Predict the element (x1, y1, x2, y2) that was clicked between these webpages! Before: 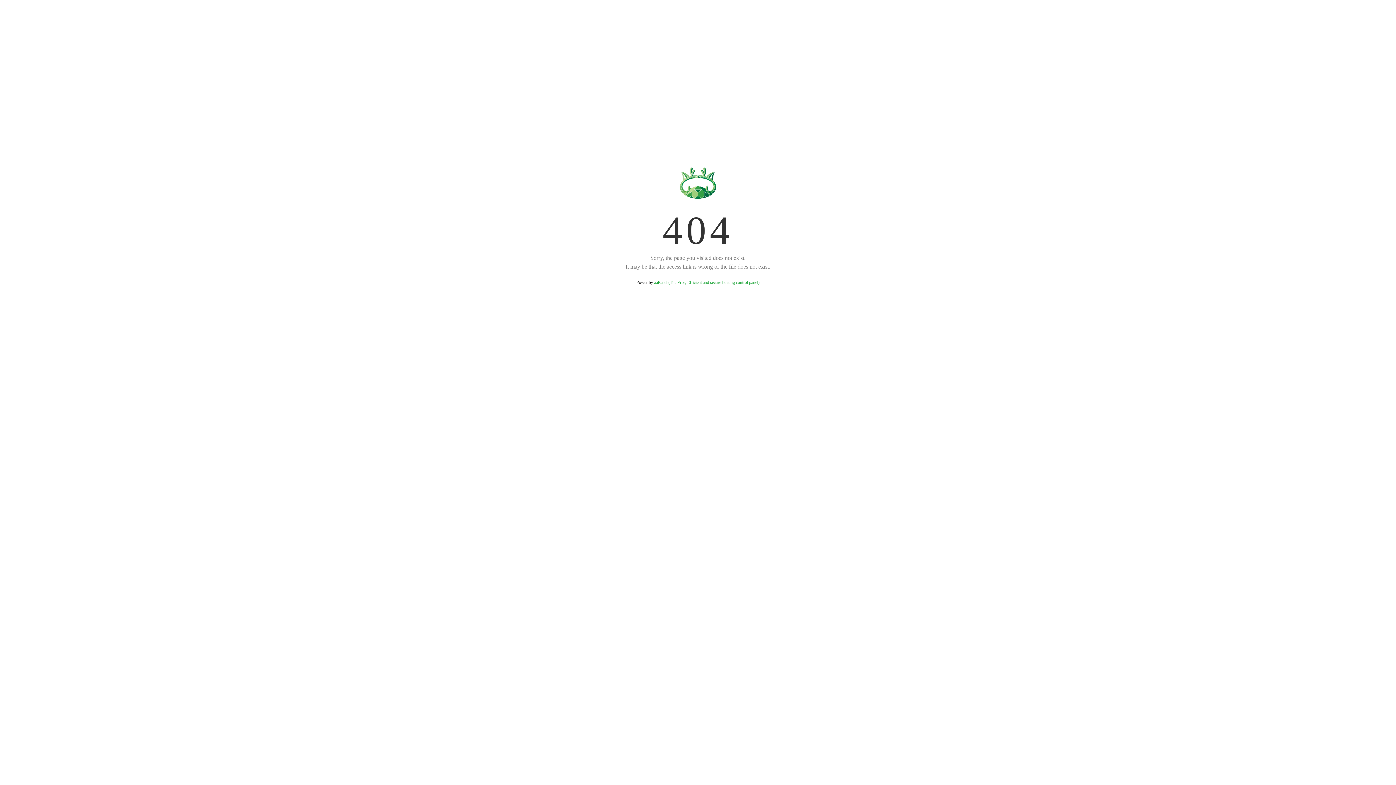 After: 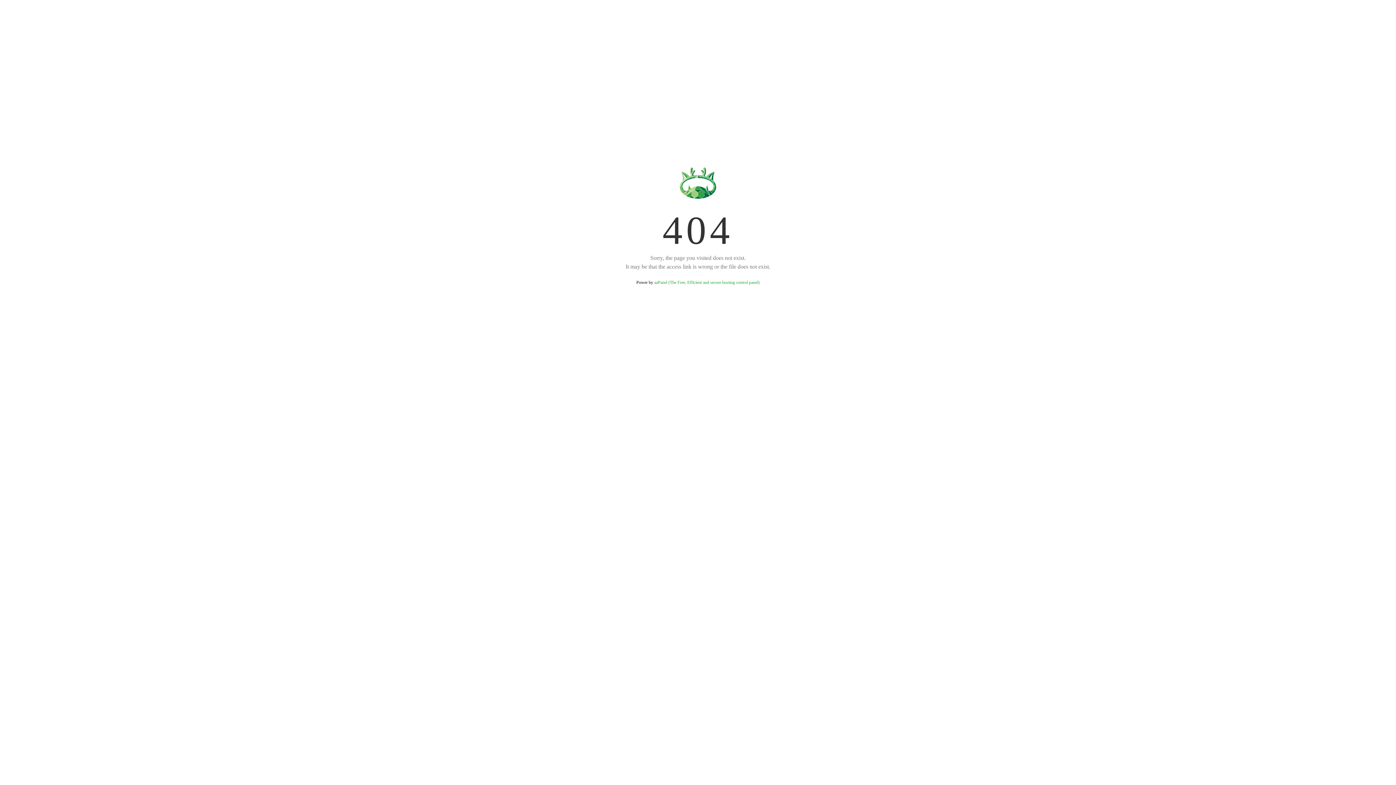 Action: bbox: (654, 280, 759, 285) label: aaPanel (The Free, Efficient and secure hosting control panel)